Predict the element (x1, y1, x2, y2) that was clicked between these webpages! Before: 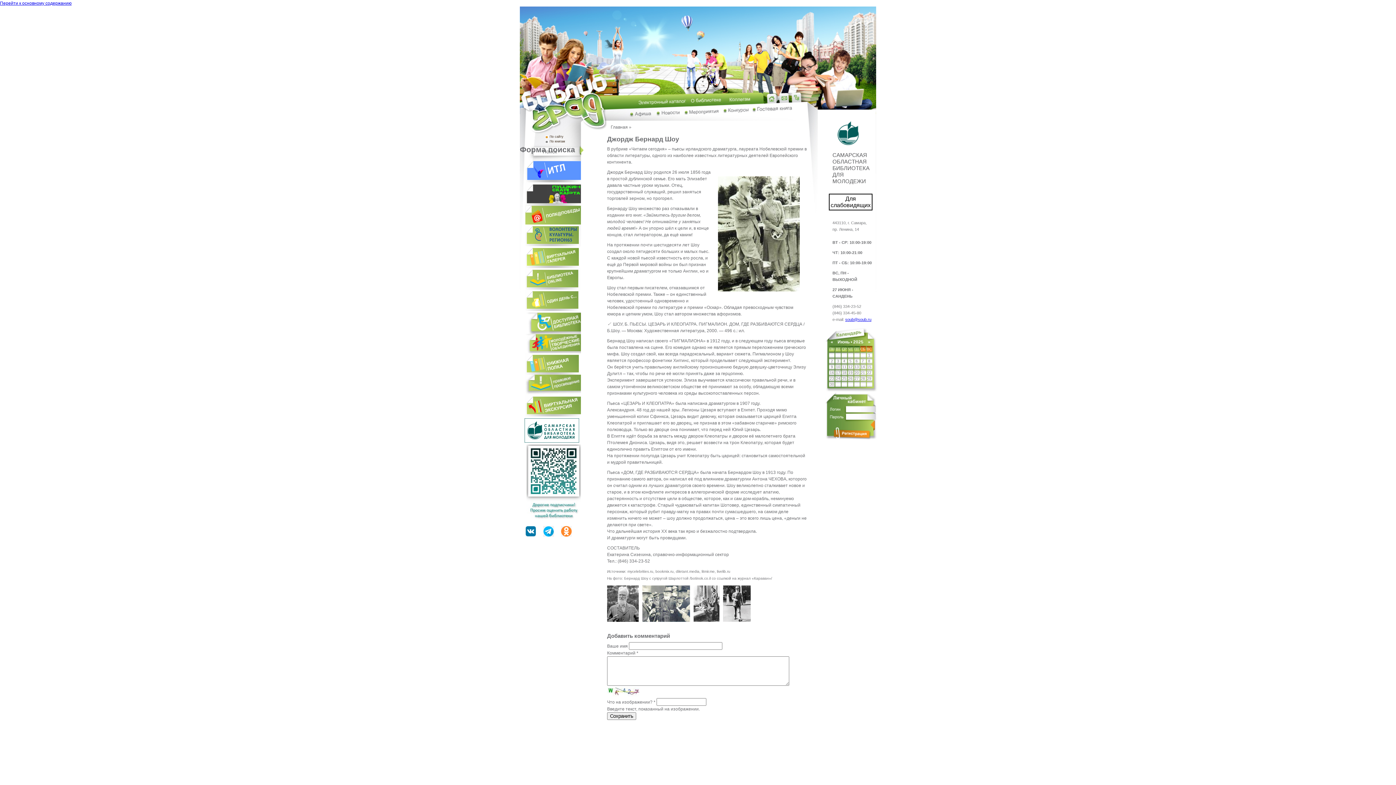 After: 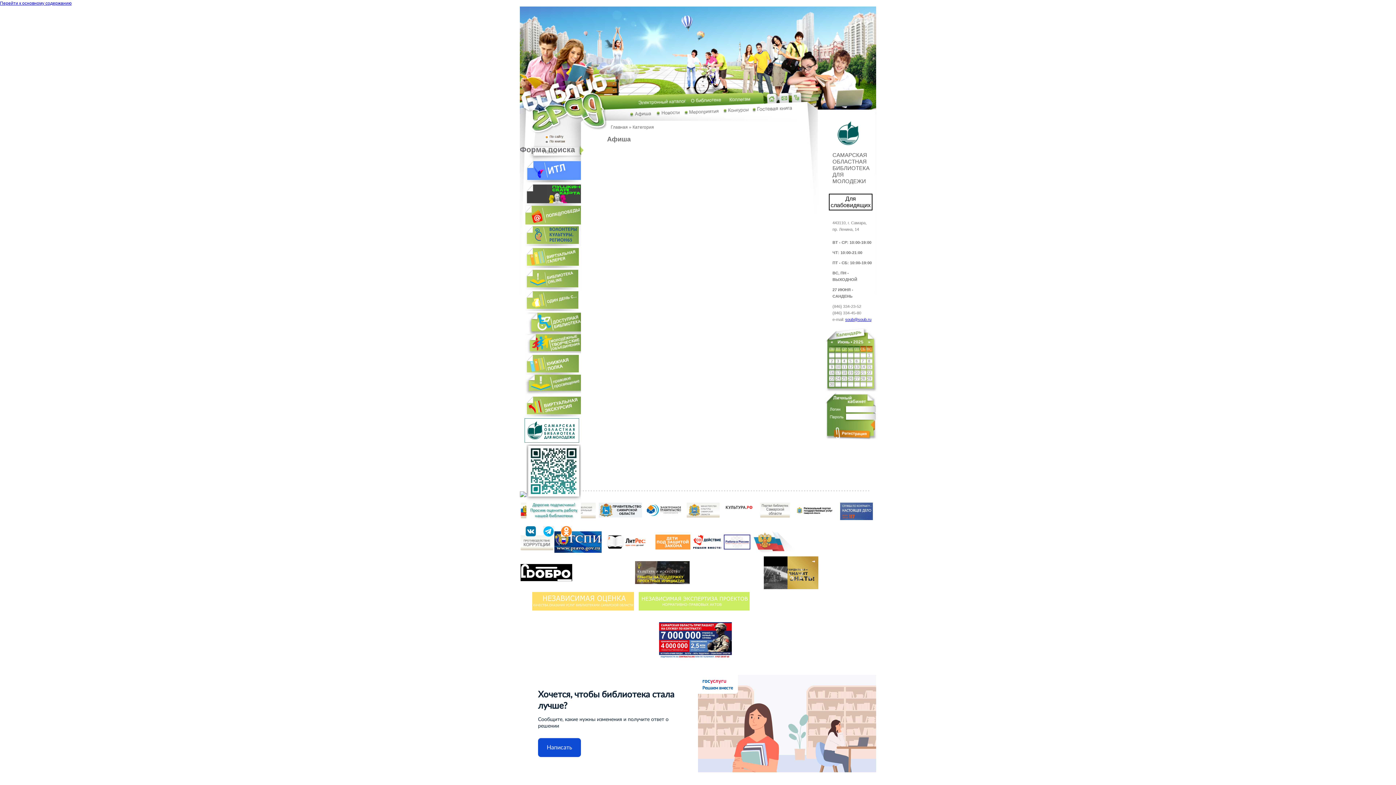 Action: bbox: (629, 112, 656, 117) label: Афиша